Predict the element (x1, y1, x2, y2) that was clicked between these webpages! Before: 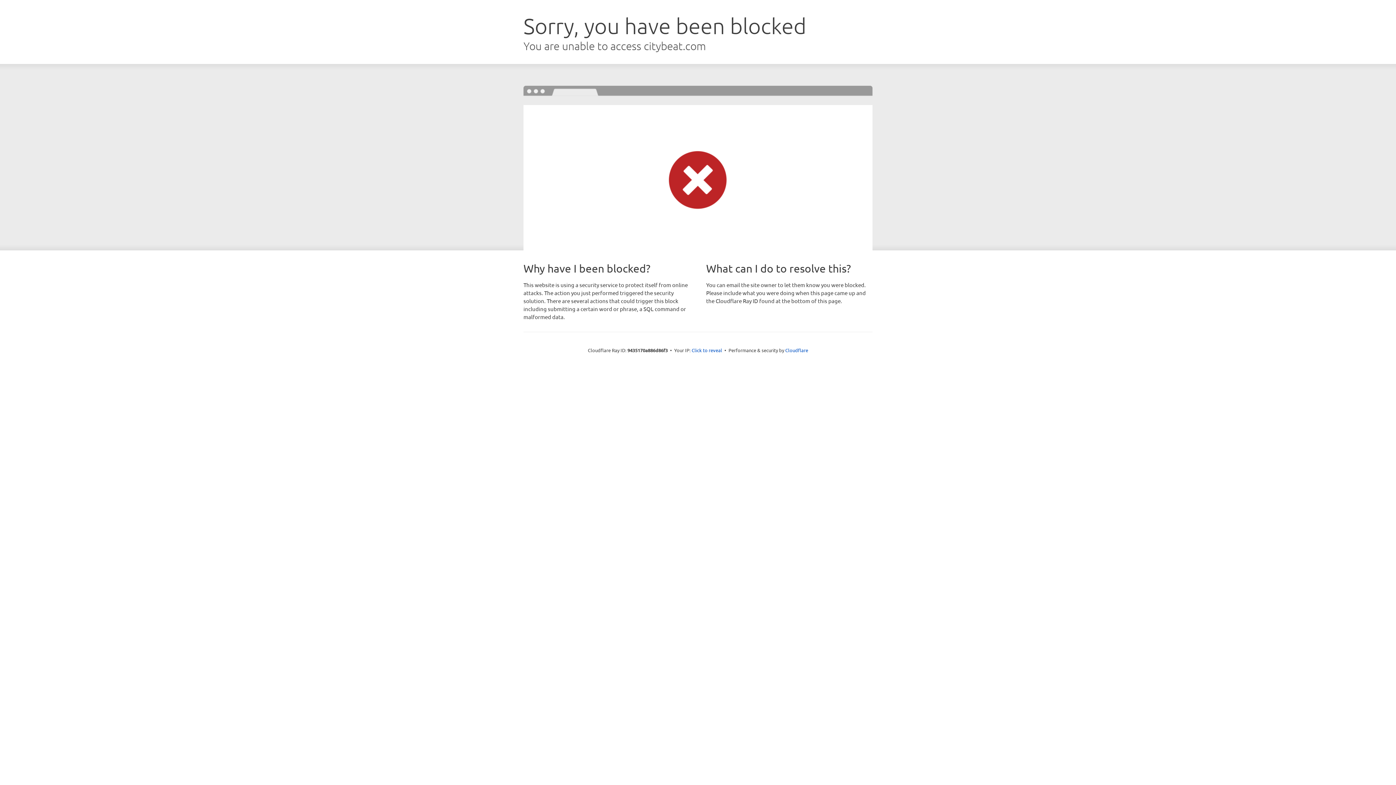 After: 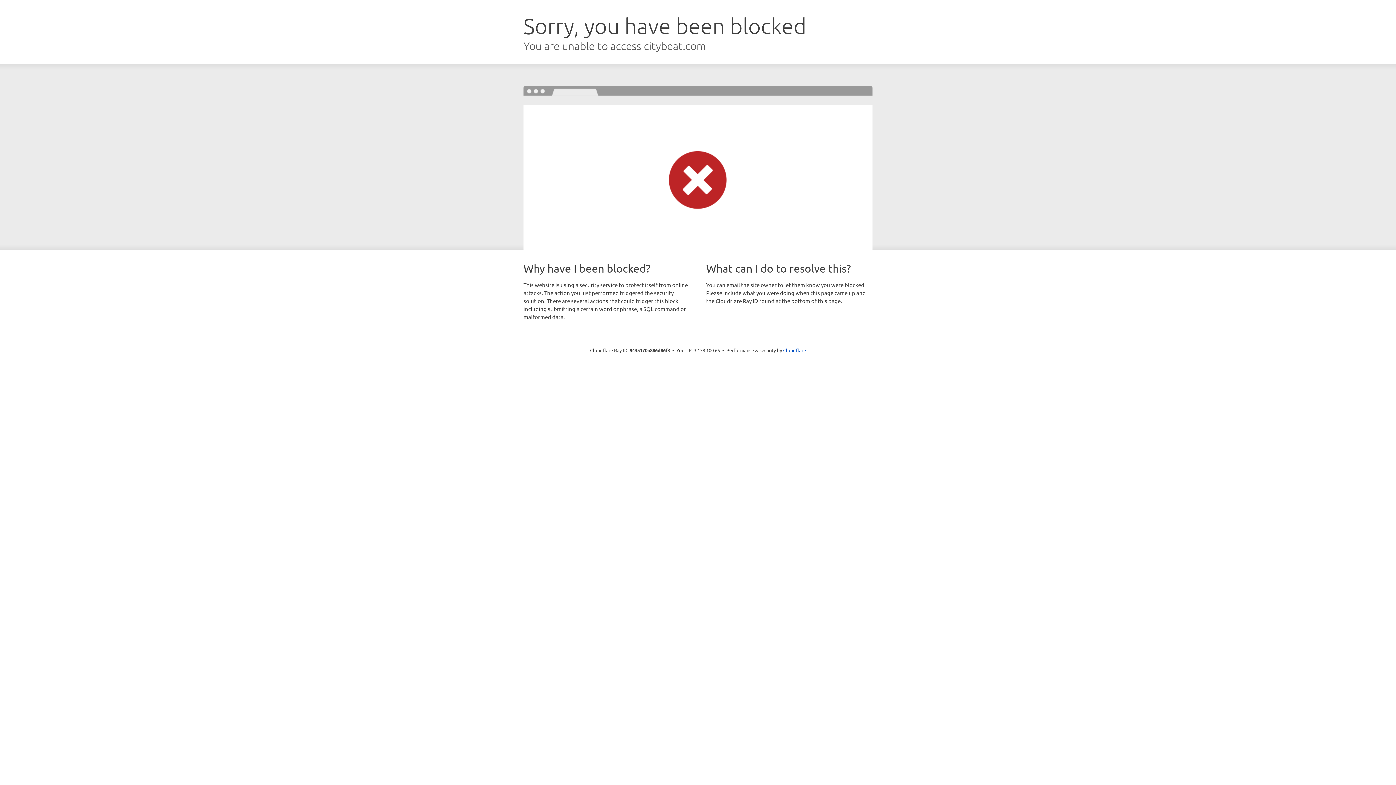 Action: label: Click to reveal bbox: (691, 346, 722, 353)